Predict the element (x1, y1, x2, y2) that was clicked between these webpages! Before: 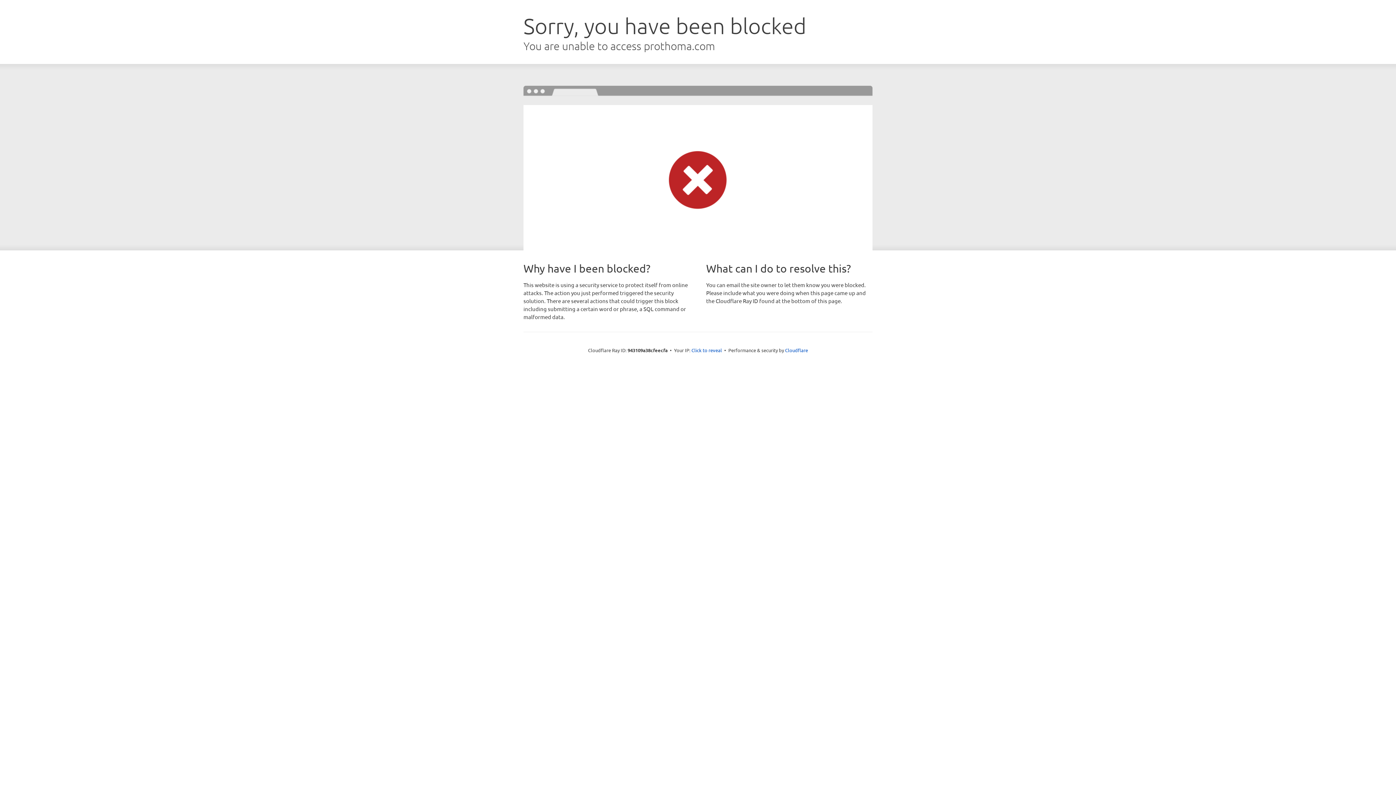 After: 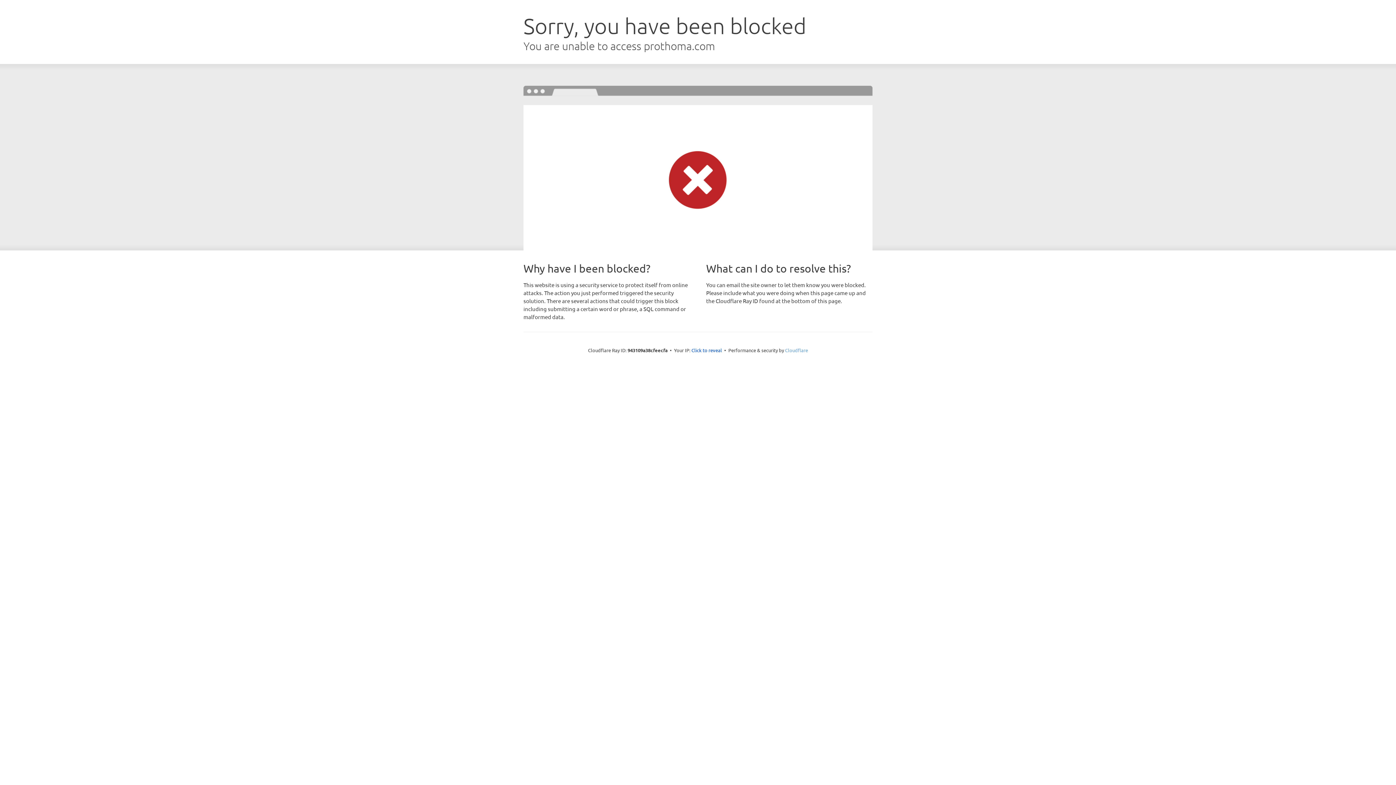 Action: label: Cloudflare bbox: (785, 347, 808, 353)